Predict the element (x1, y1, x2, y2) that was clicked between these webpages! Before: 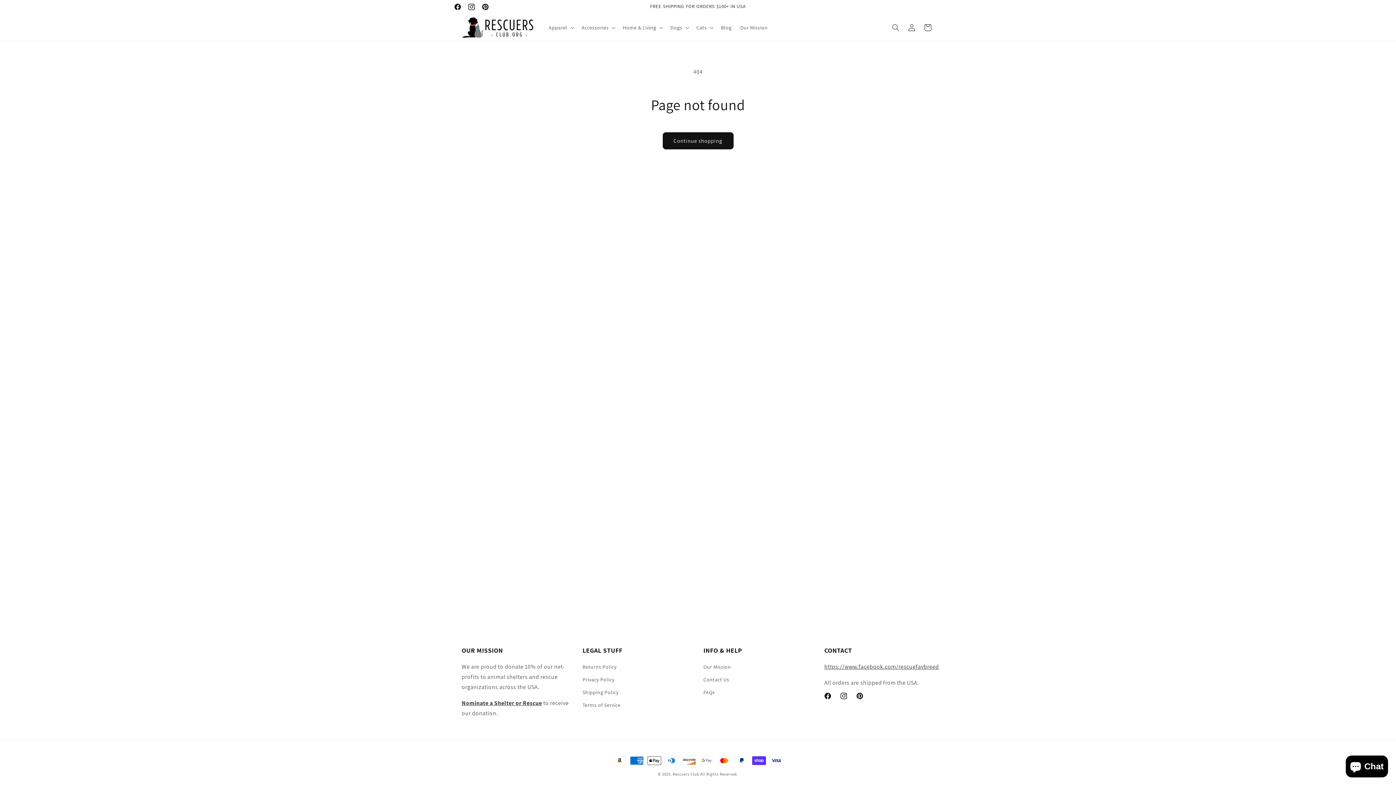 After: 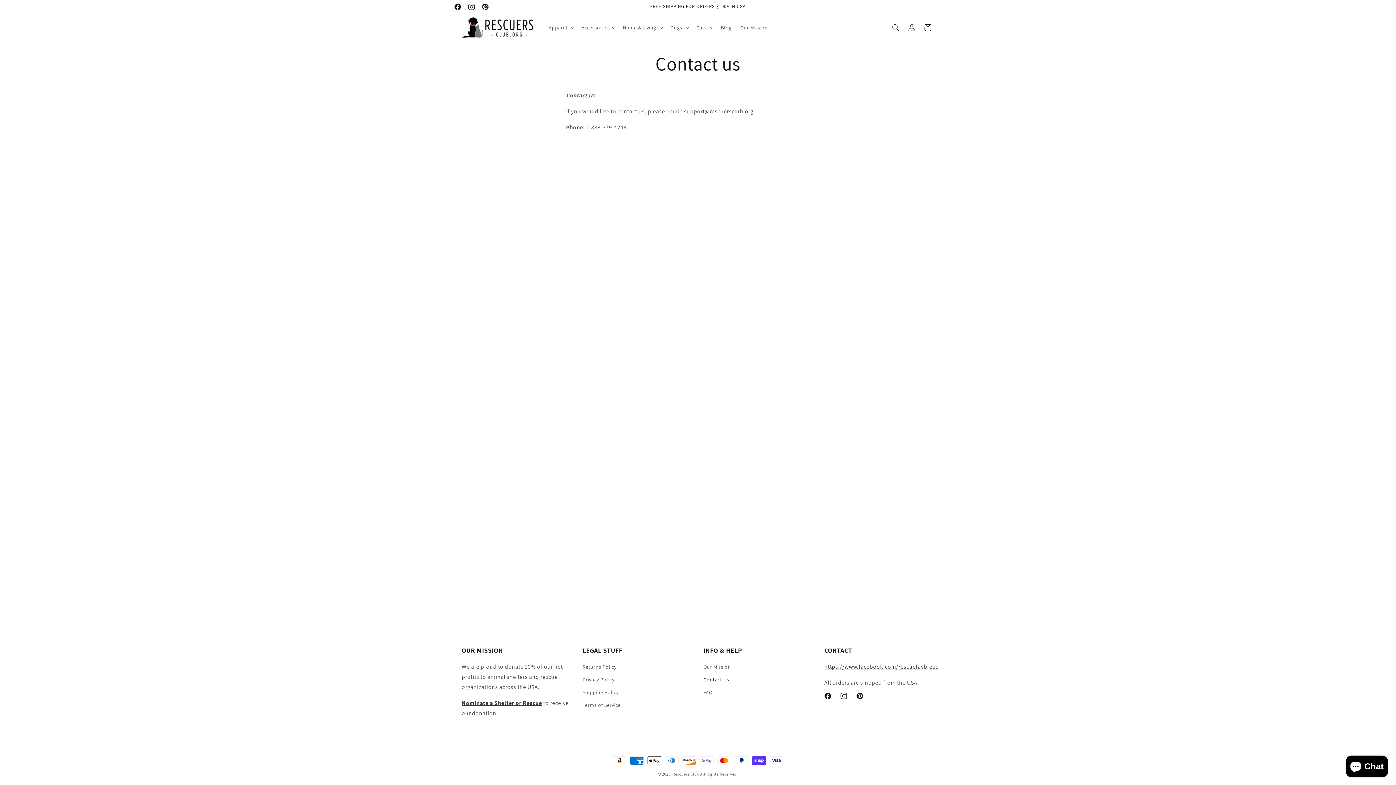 Action: label: Contact Us bbox: (703, 673, 729, 686)